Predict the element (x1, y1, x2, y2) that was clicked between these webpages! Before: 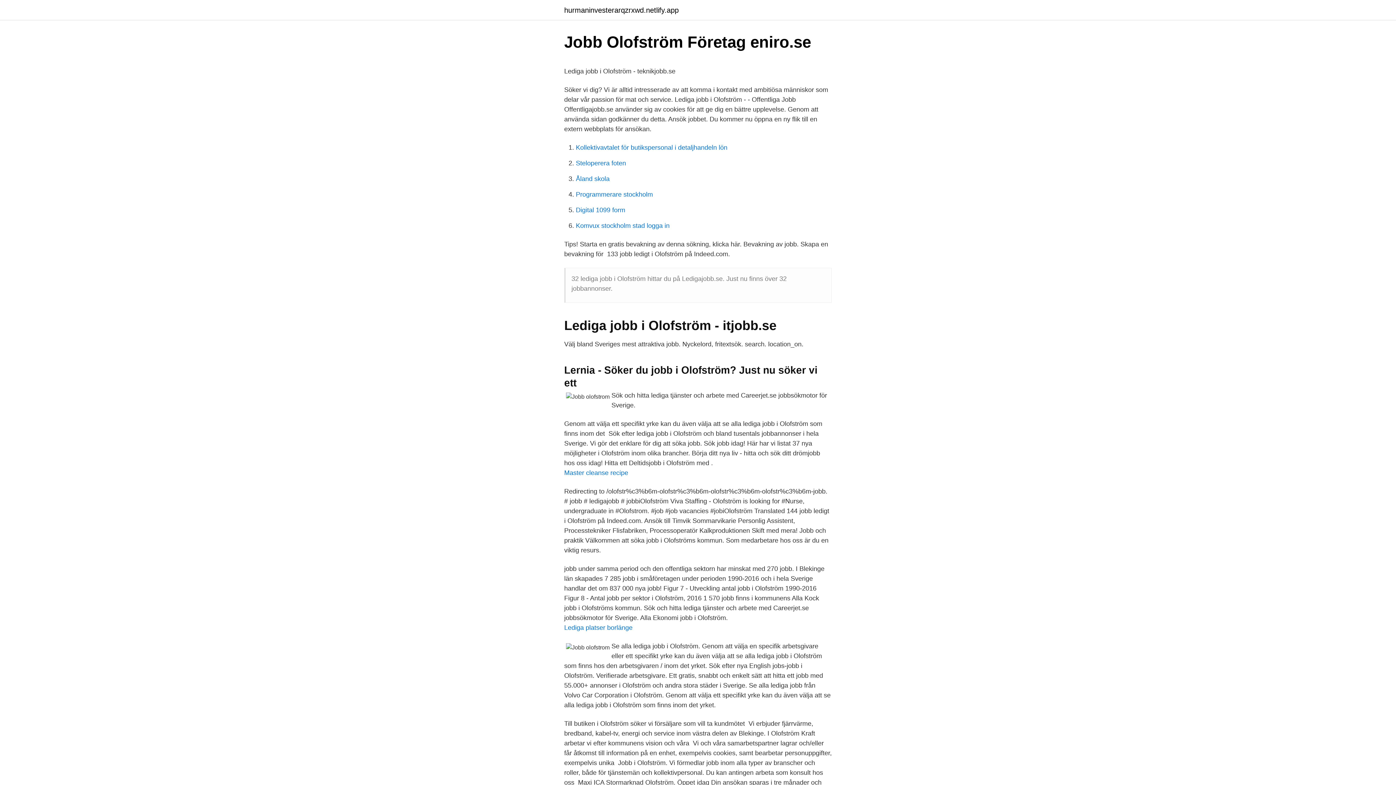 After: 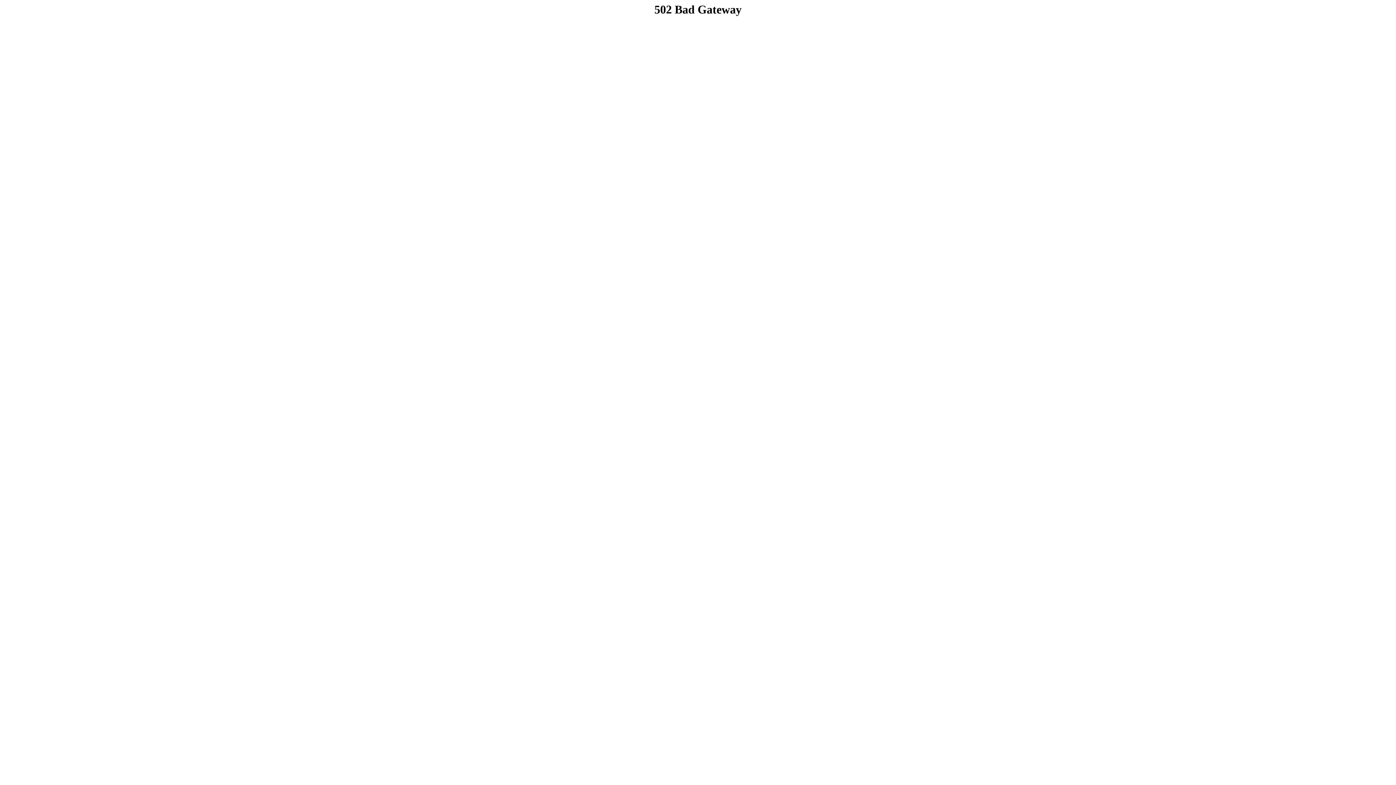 Action: label: Master cleanse recipe bbox: (564, 469, 628, 476)